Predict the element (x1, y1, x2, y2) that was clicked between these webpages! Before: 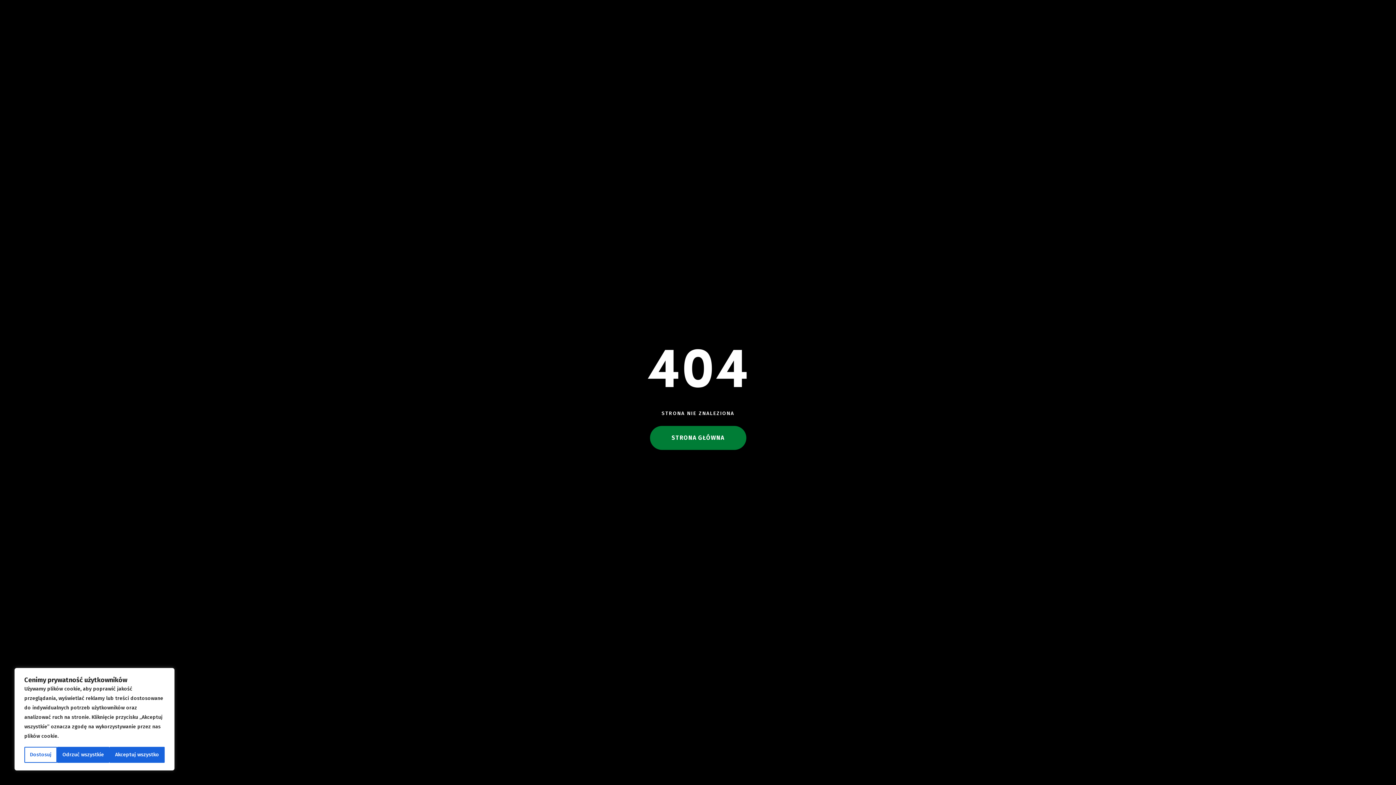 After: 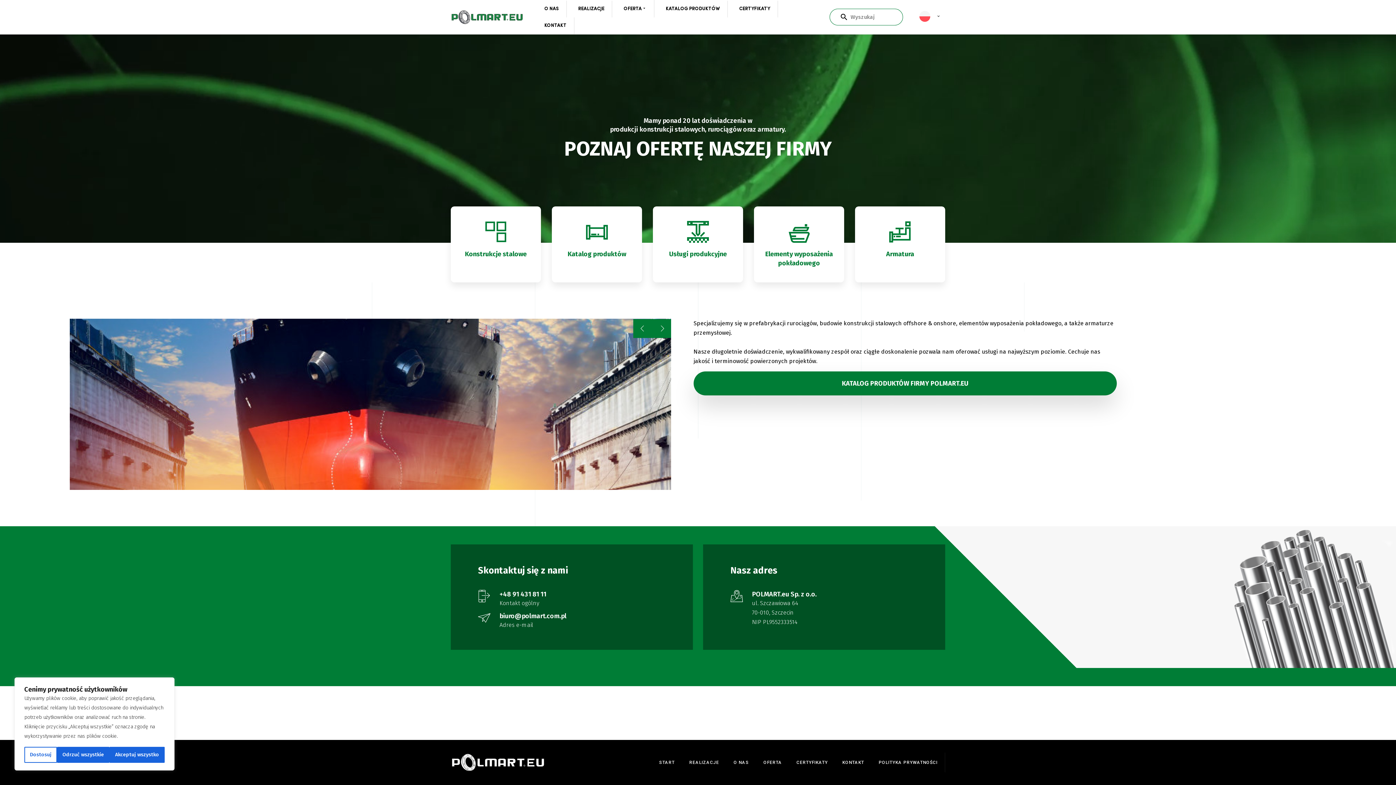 Action: bbox: (650, 426, 746, 450) label: STRONA GŁÓWNA